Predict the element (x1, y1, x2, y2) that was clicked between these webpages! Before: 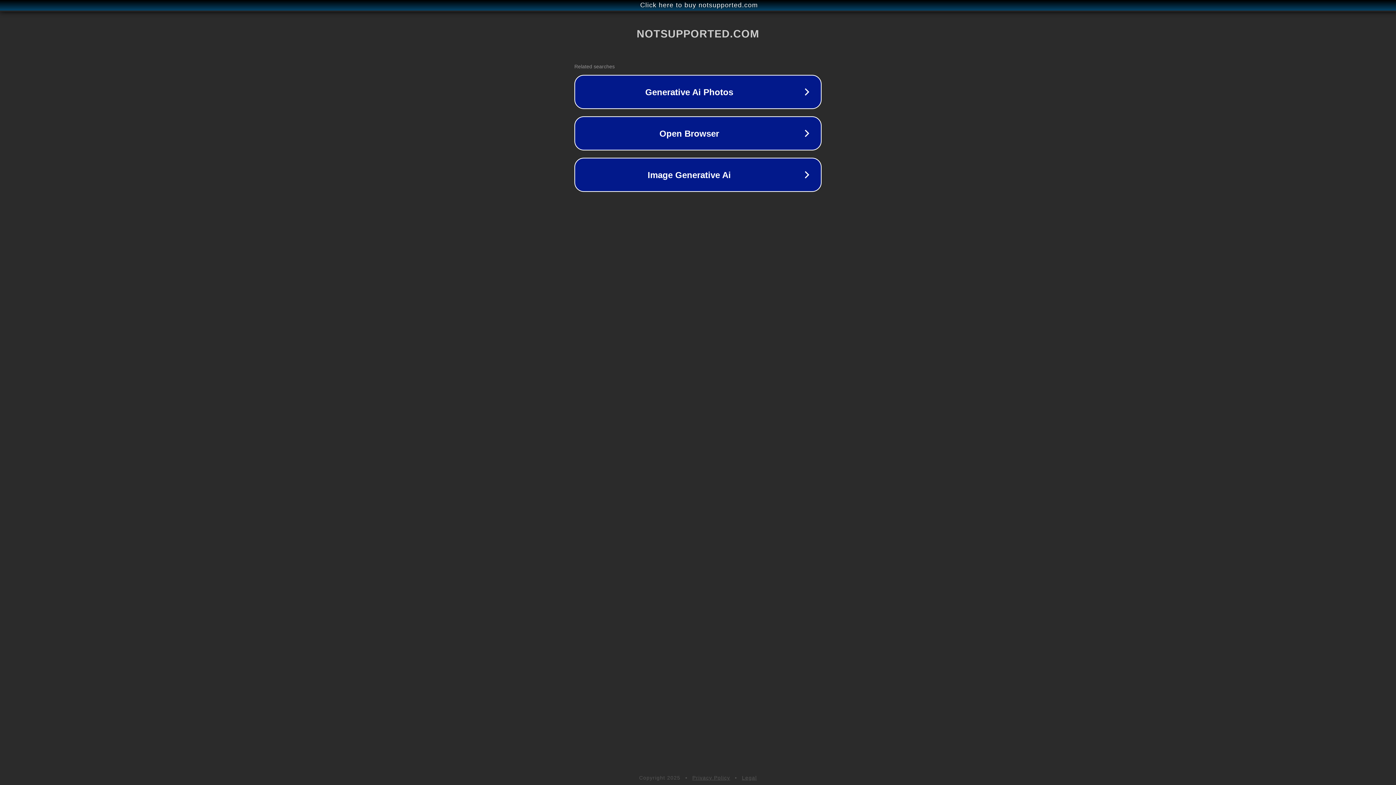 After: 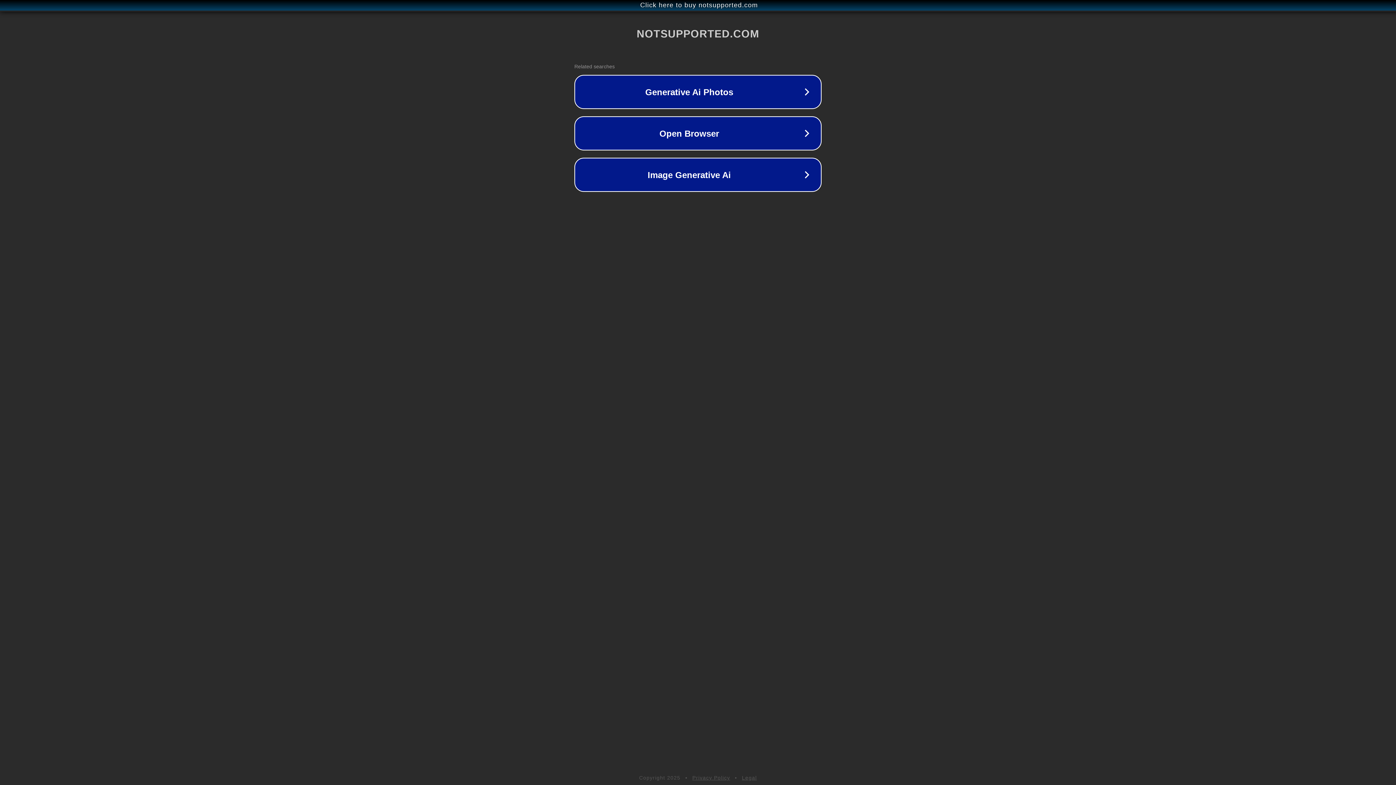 Action: label: Privacy Policy bbox: (692, 775, 730, 781)